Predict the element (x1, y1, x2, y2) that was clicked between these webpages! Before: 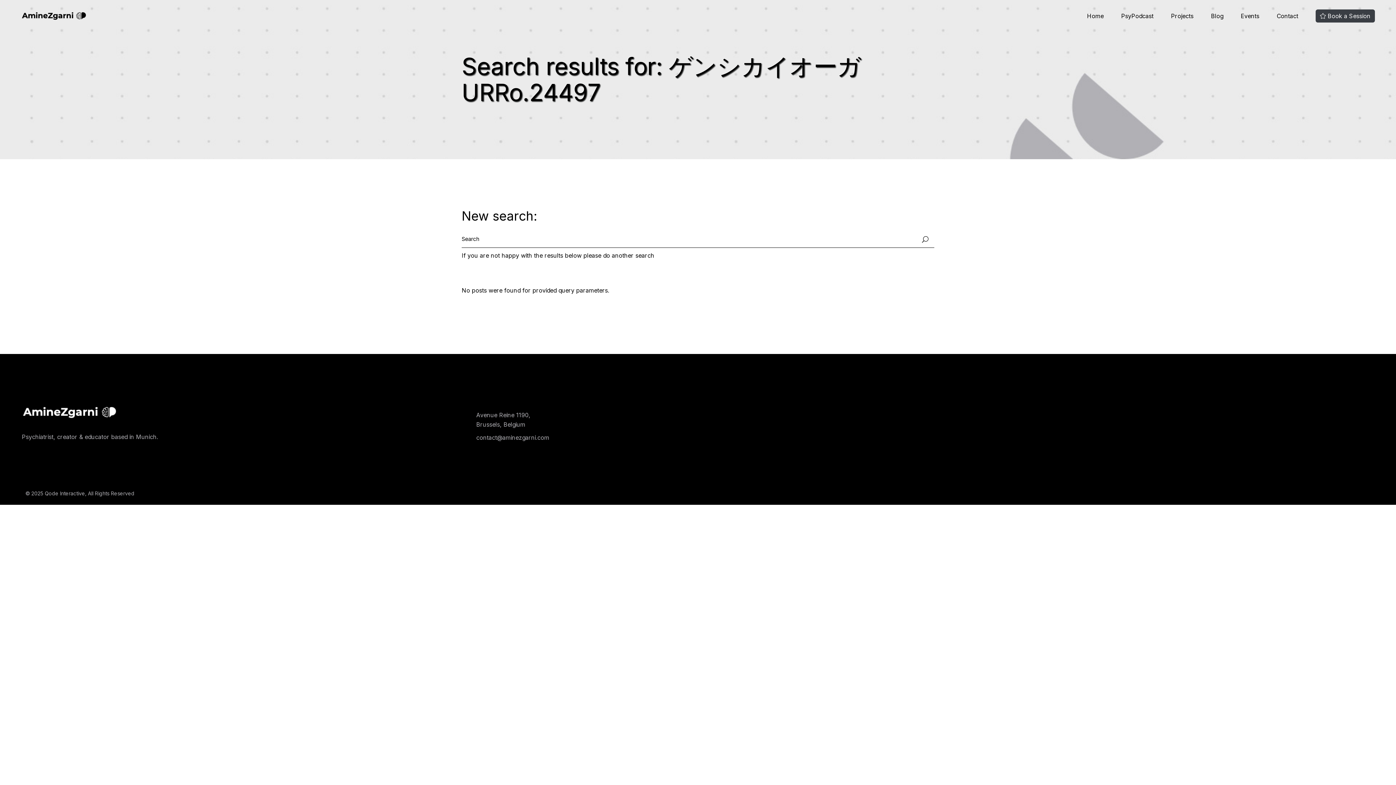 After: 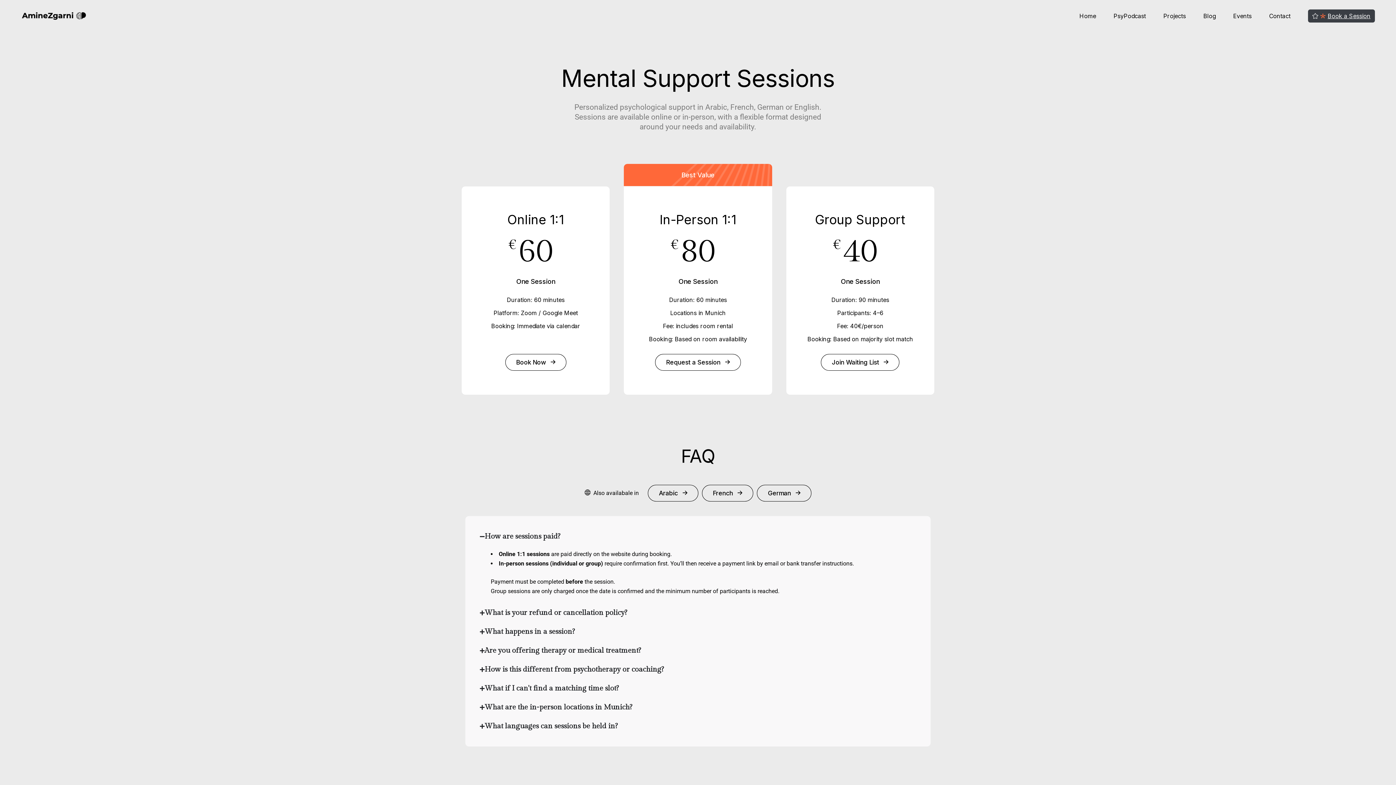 Action: label: Book a Session bbox: (1320, 9, 1370, 22)